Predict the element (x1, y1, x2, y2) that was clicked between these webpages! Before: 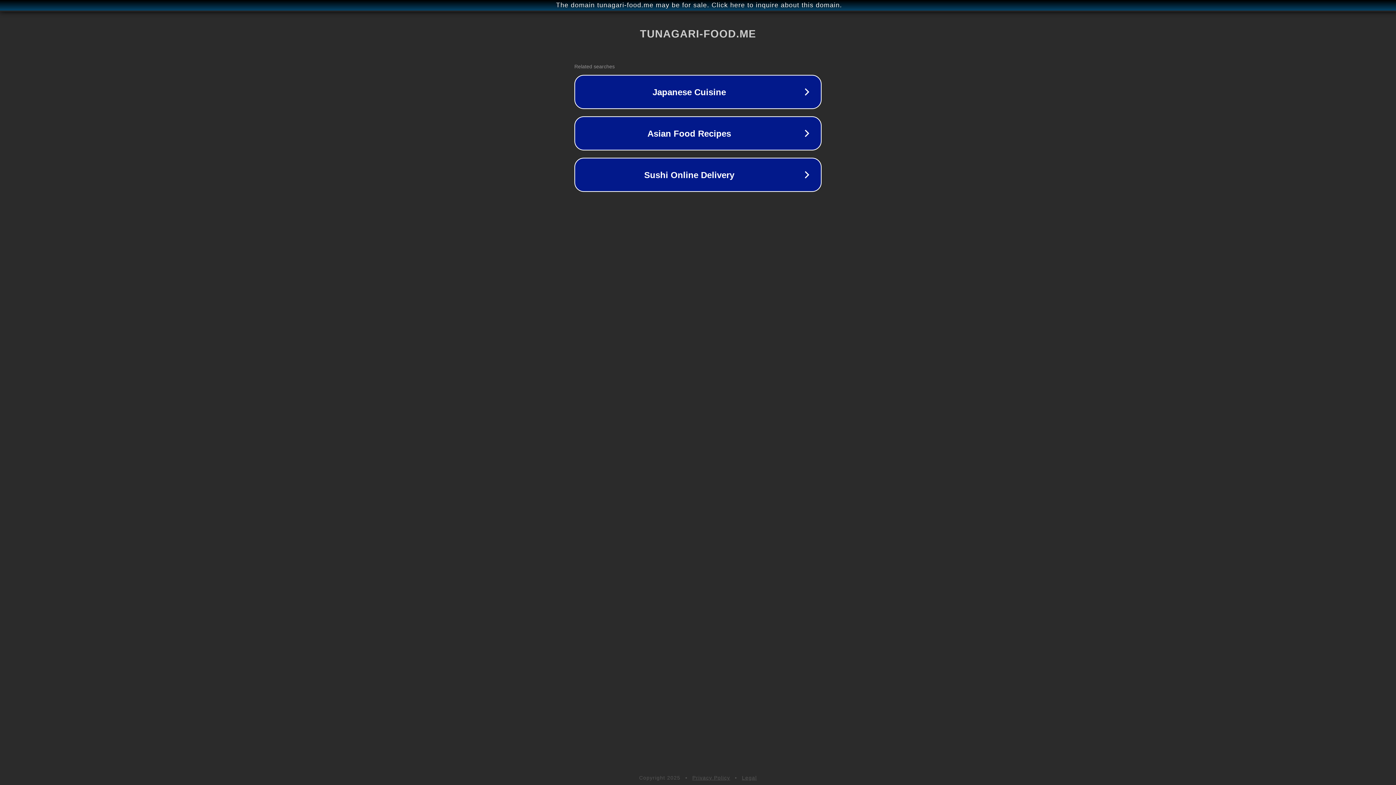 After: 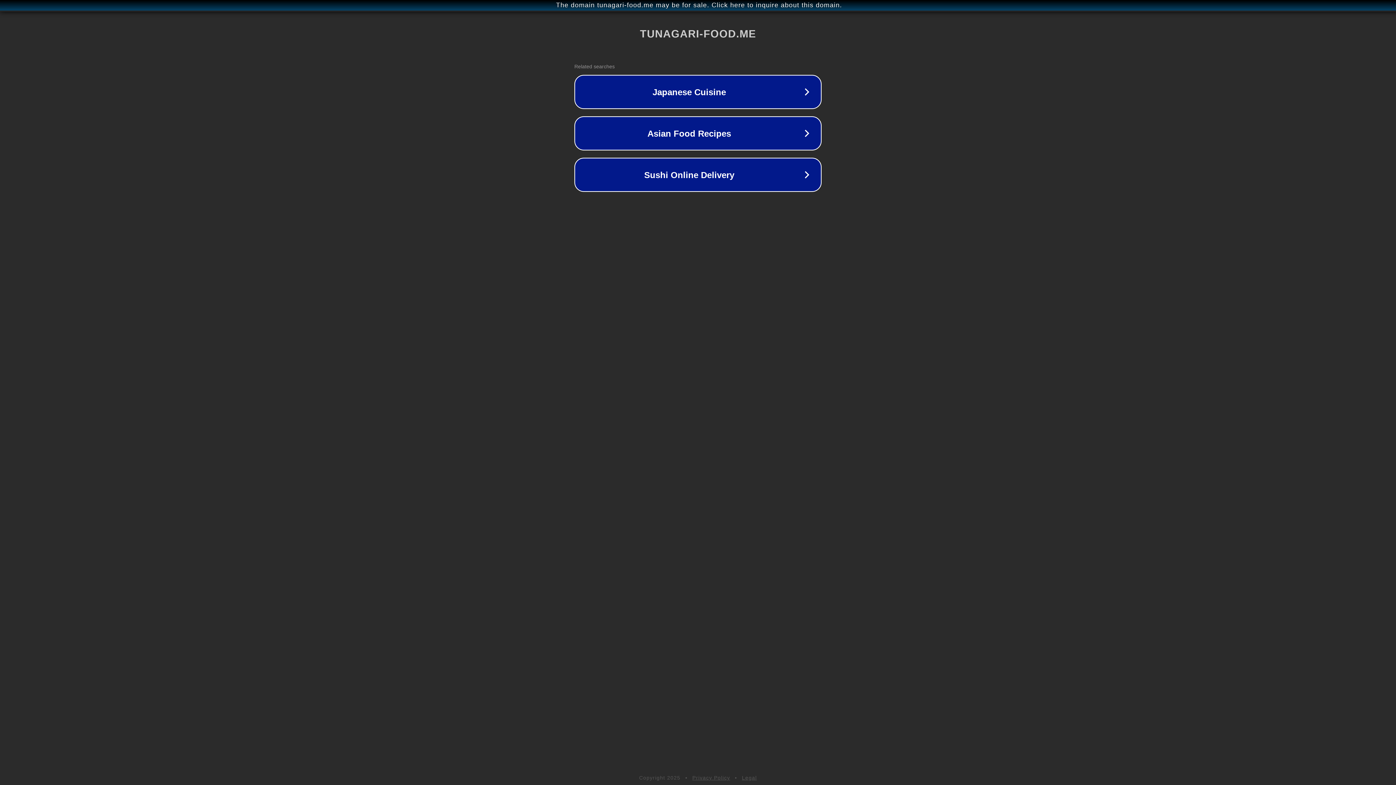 Action: bbox: (742, 775, 757, 781) label: Legal